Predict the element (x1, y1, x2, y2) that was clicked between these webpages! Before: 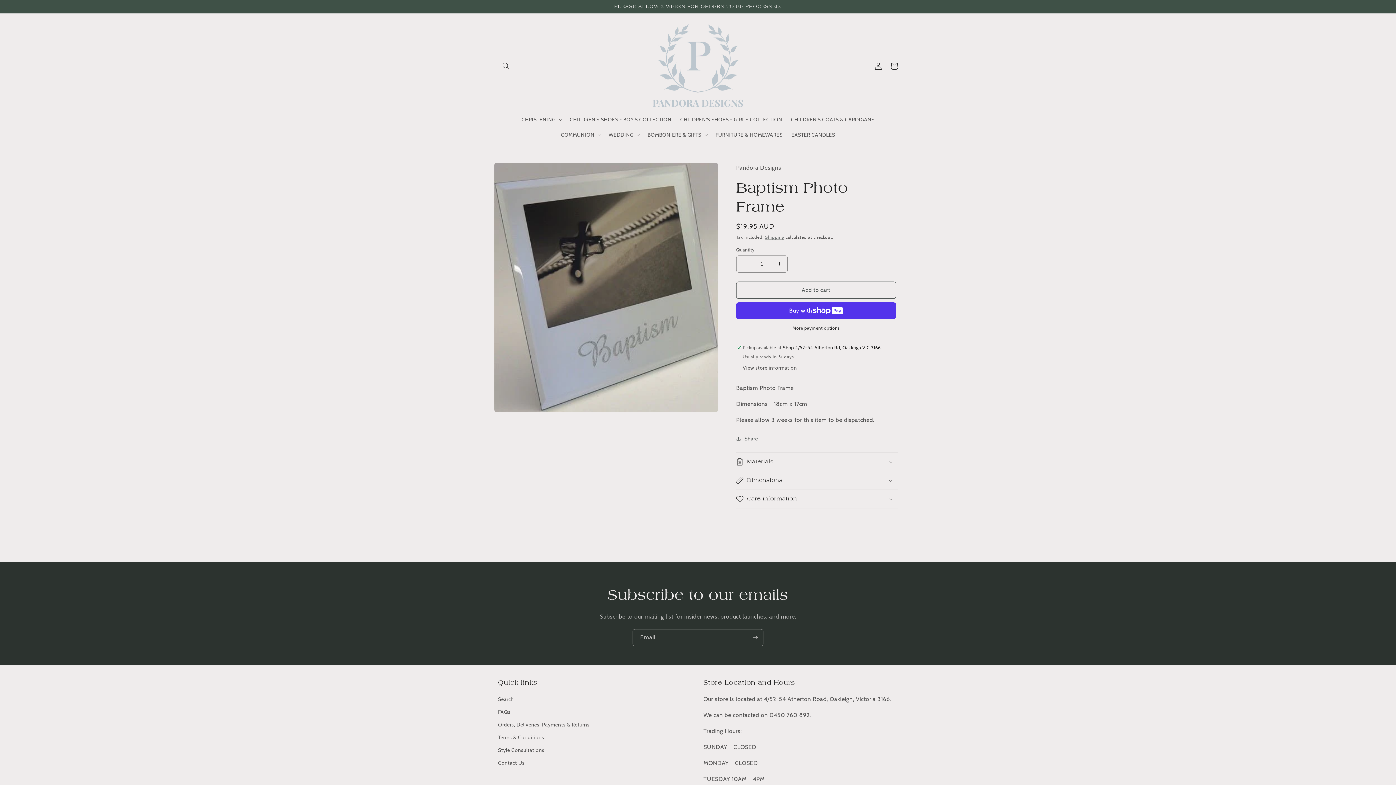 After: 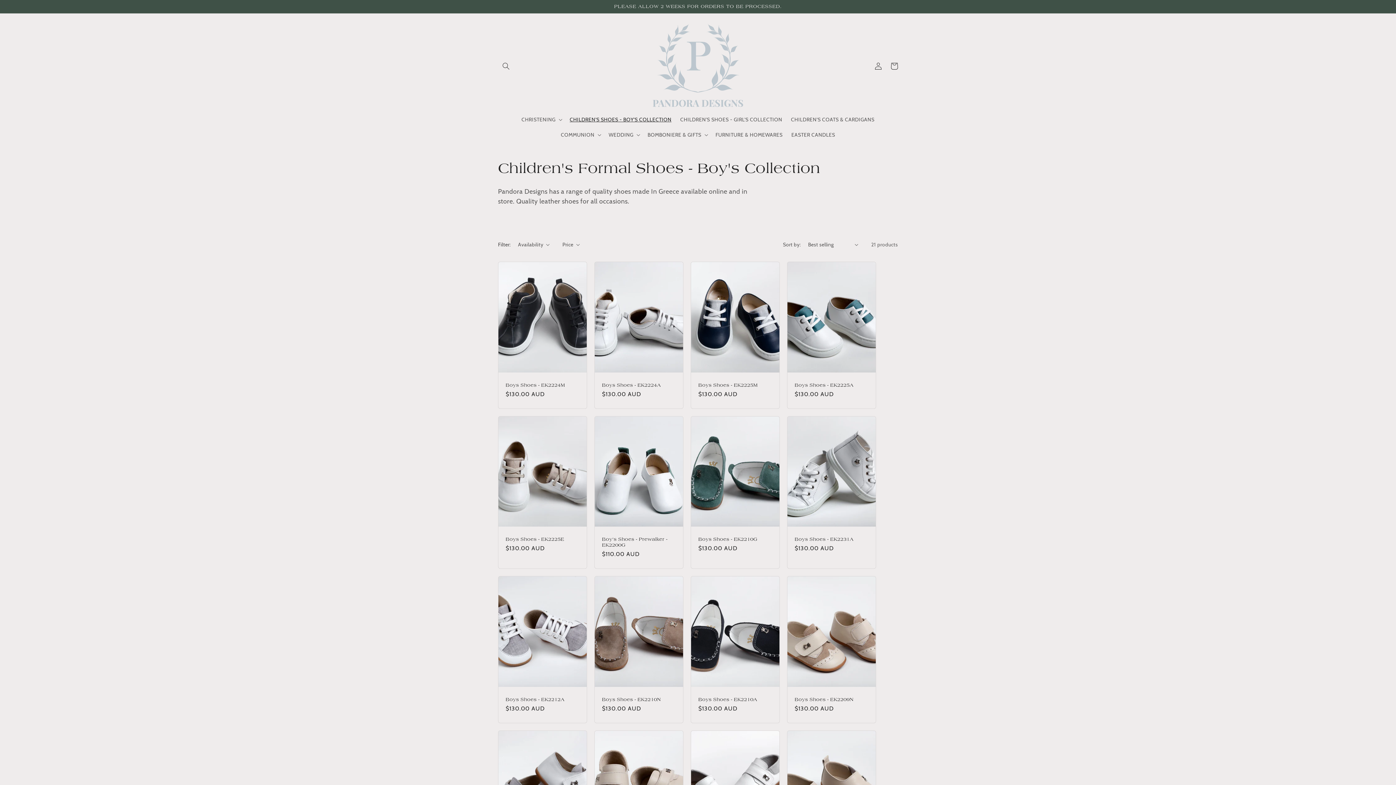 Action: label: CHILDREN'S SHOES - BOY'S COLLECTION bbox: (565, 111, 676, 127)